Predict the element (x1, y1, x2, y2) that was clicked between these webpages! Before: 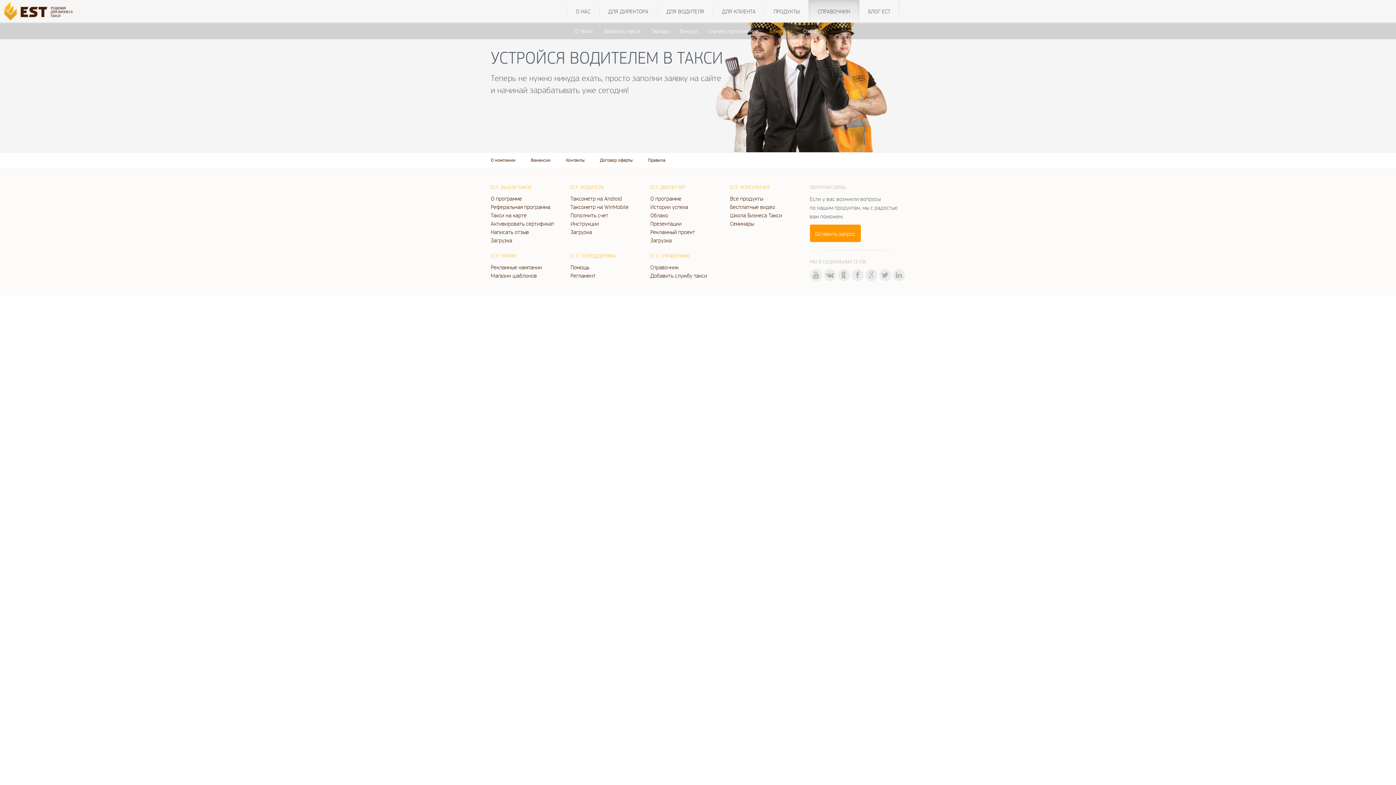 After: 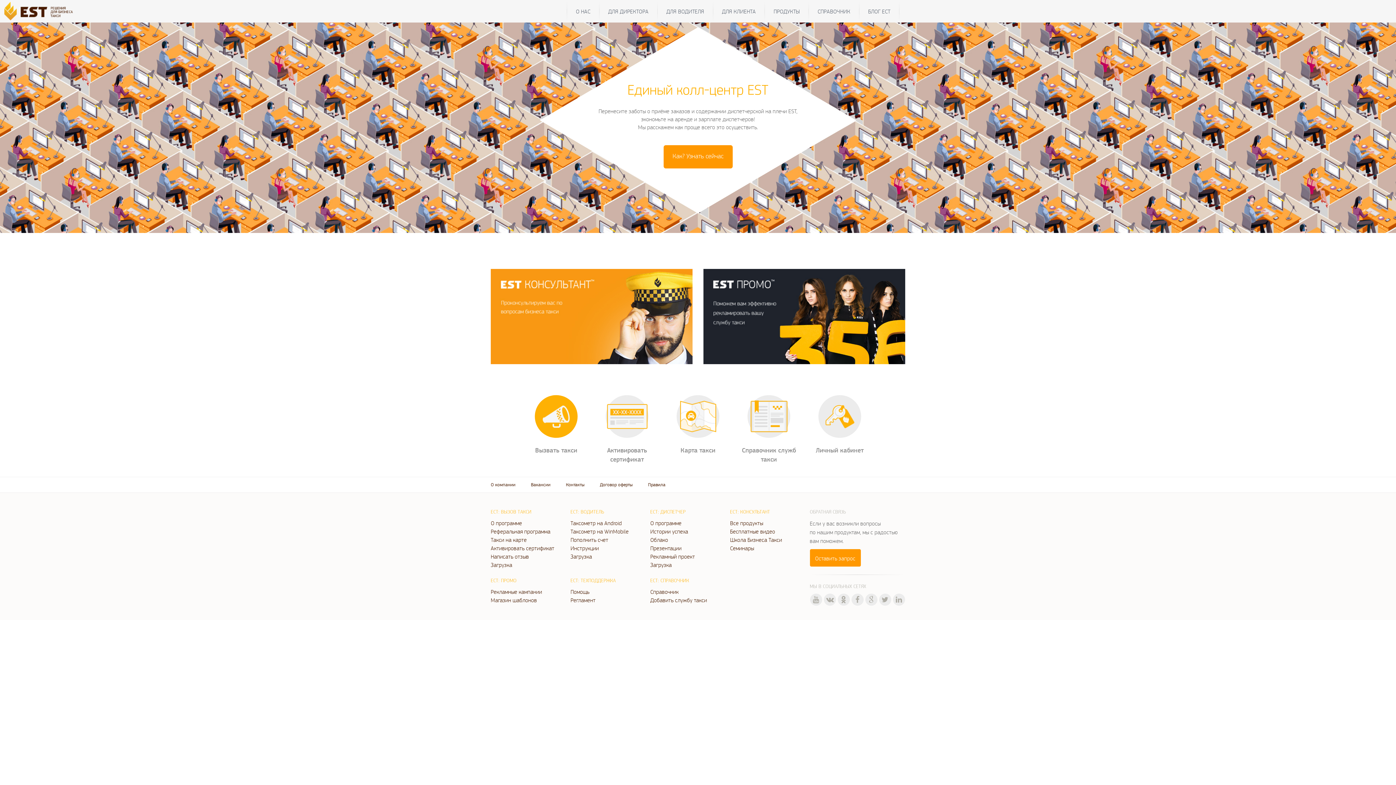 Action: label: Таксометр на WinMobile bbox: (570, 203, 639, 211)